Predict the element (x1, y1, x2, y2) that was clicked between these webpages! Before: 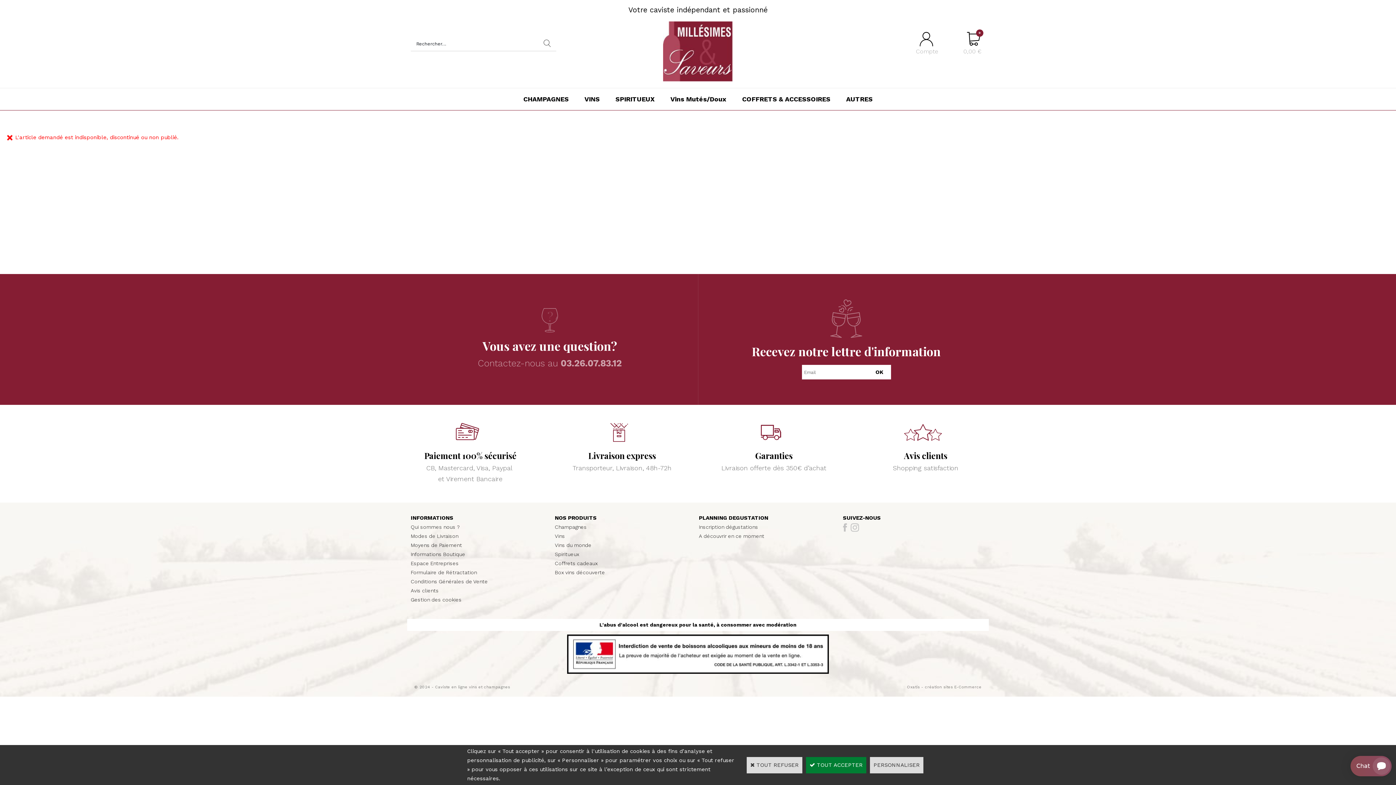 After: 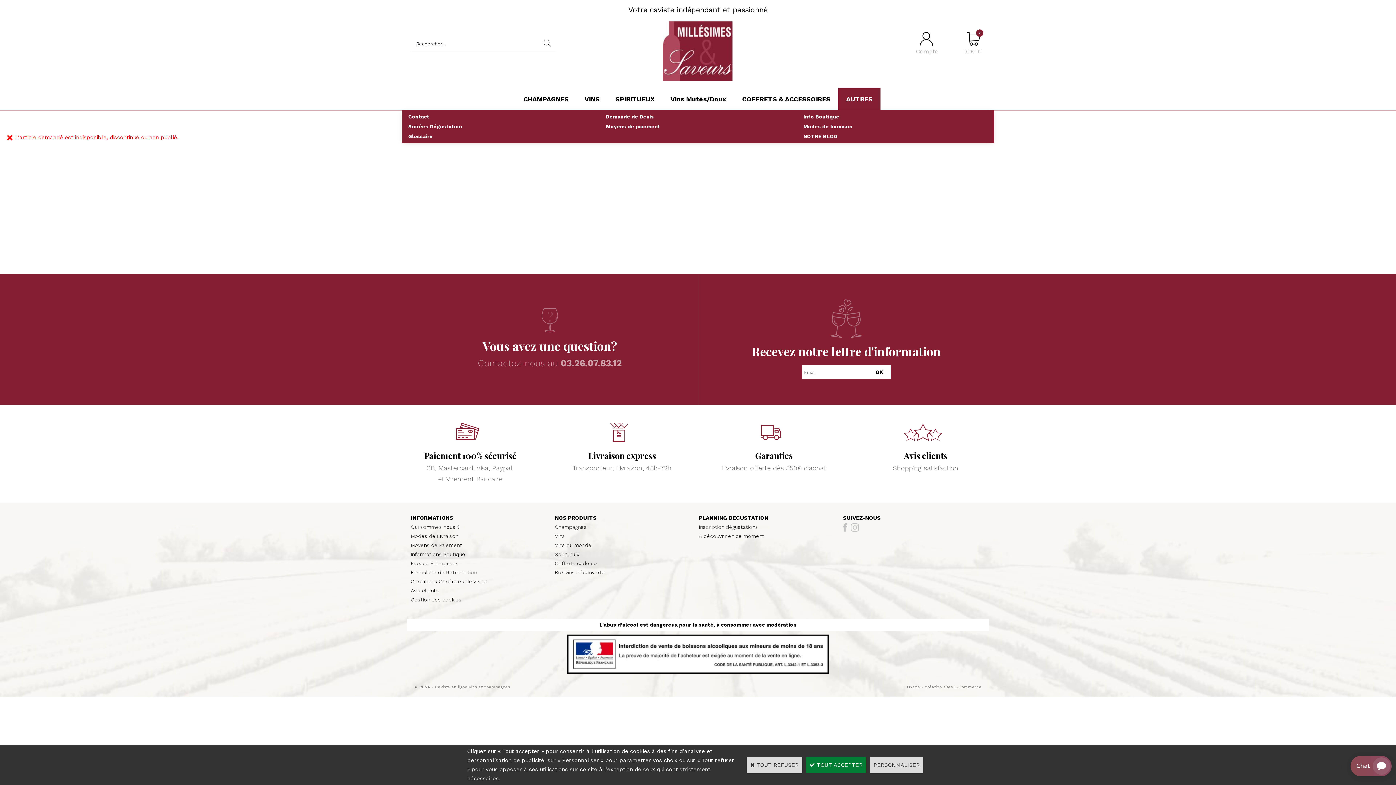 Action: label: AUTRES bbox: (838, 88, 880, 110)